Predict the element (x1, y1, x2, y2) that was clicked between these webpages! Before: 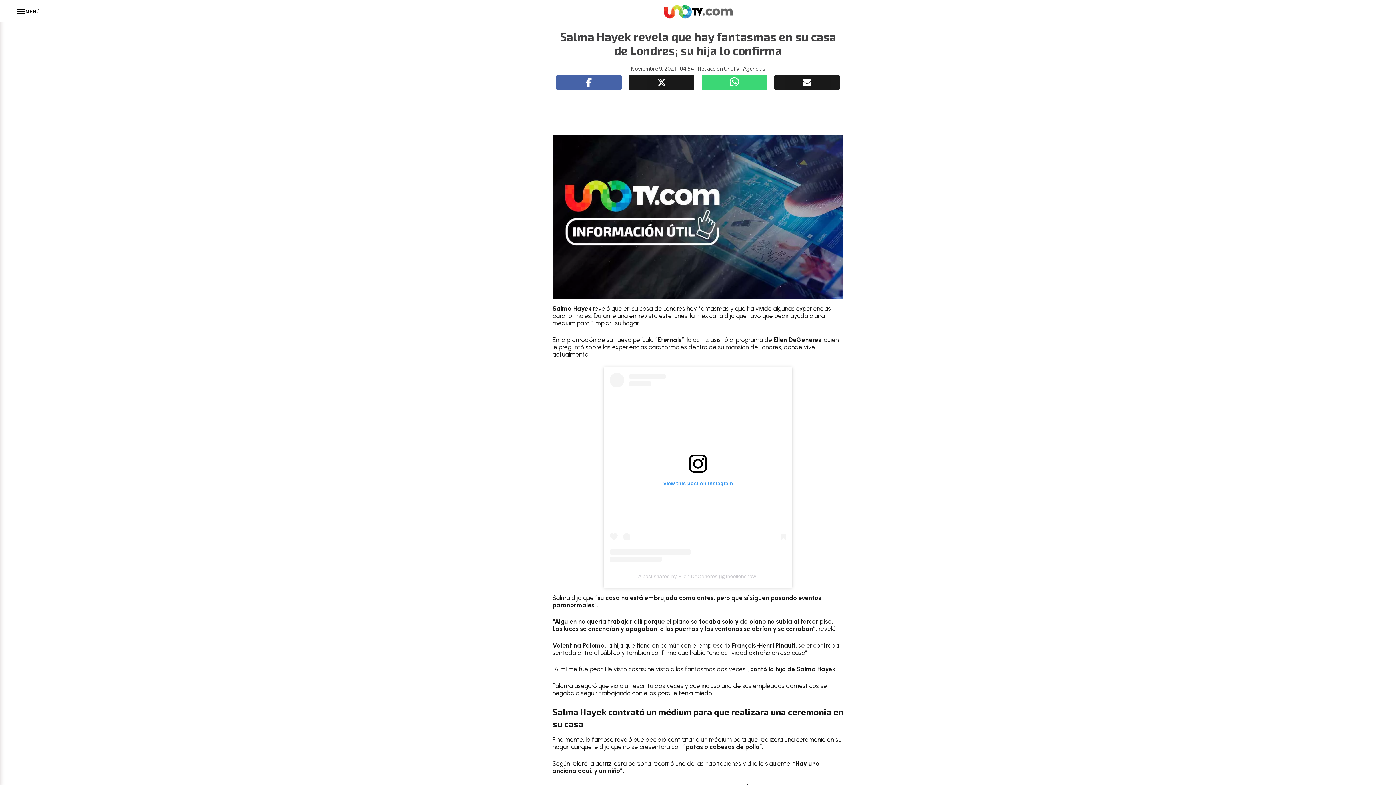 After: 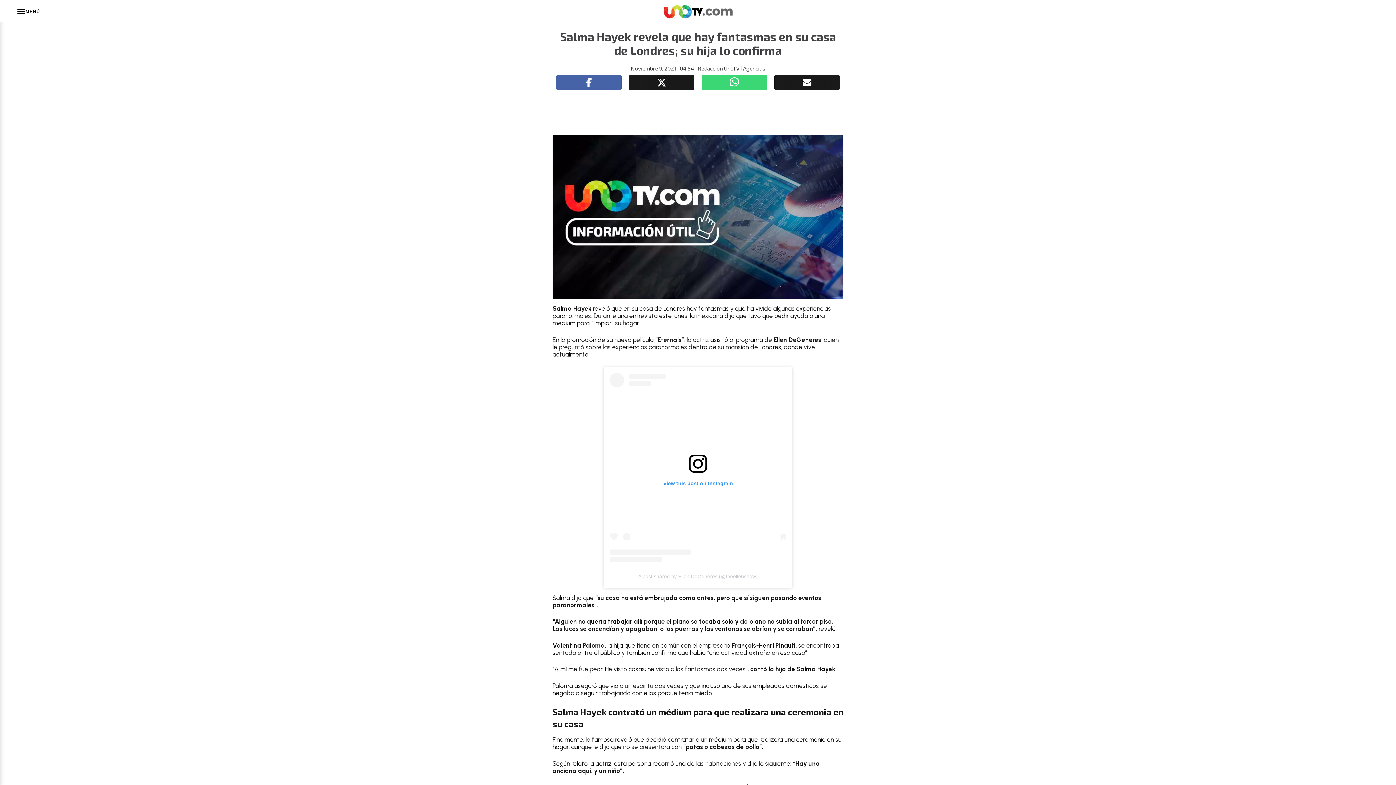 Action: label: A post shared by Ellen DeGeneres (@theellenshow) bbox: (638, 573, 758, 579)